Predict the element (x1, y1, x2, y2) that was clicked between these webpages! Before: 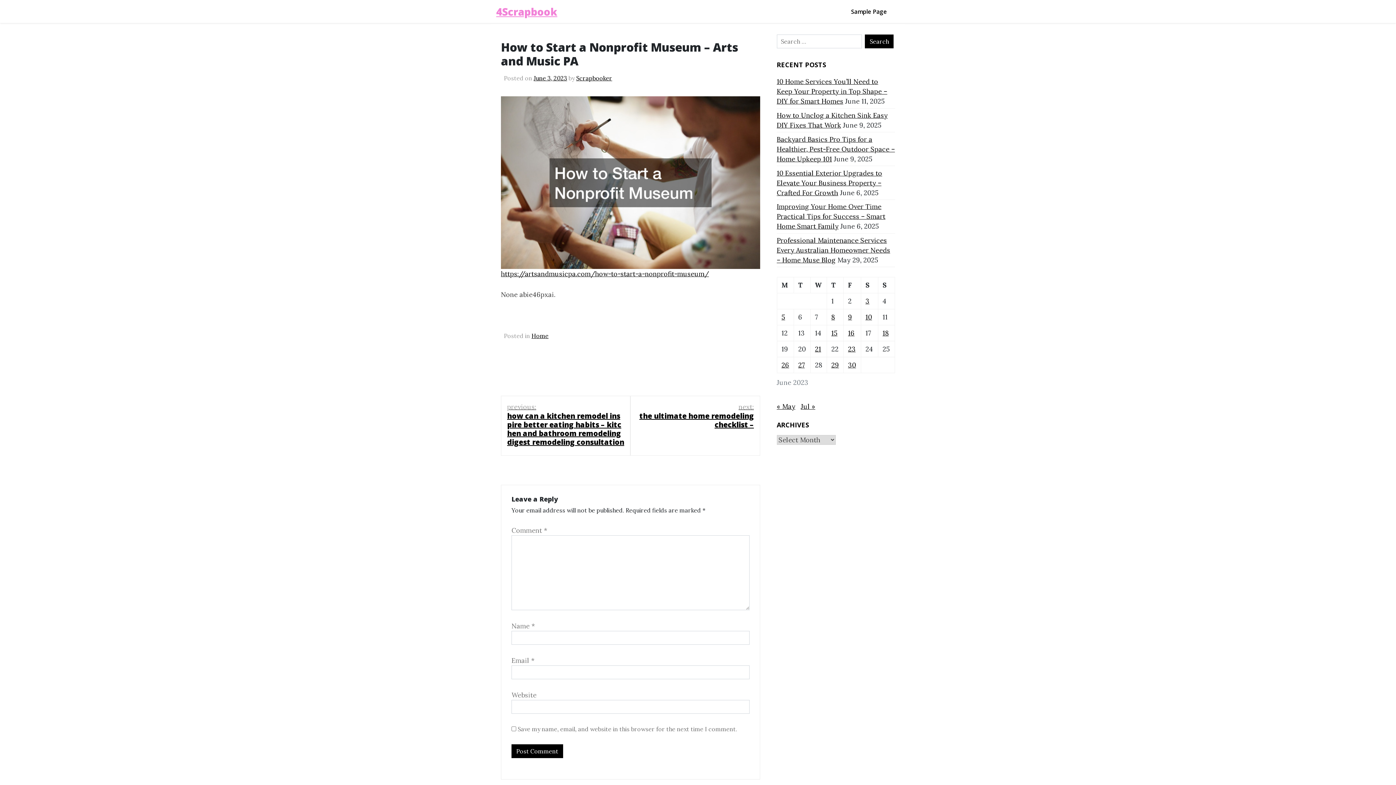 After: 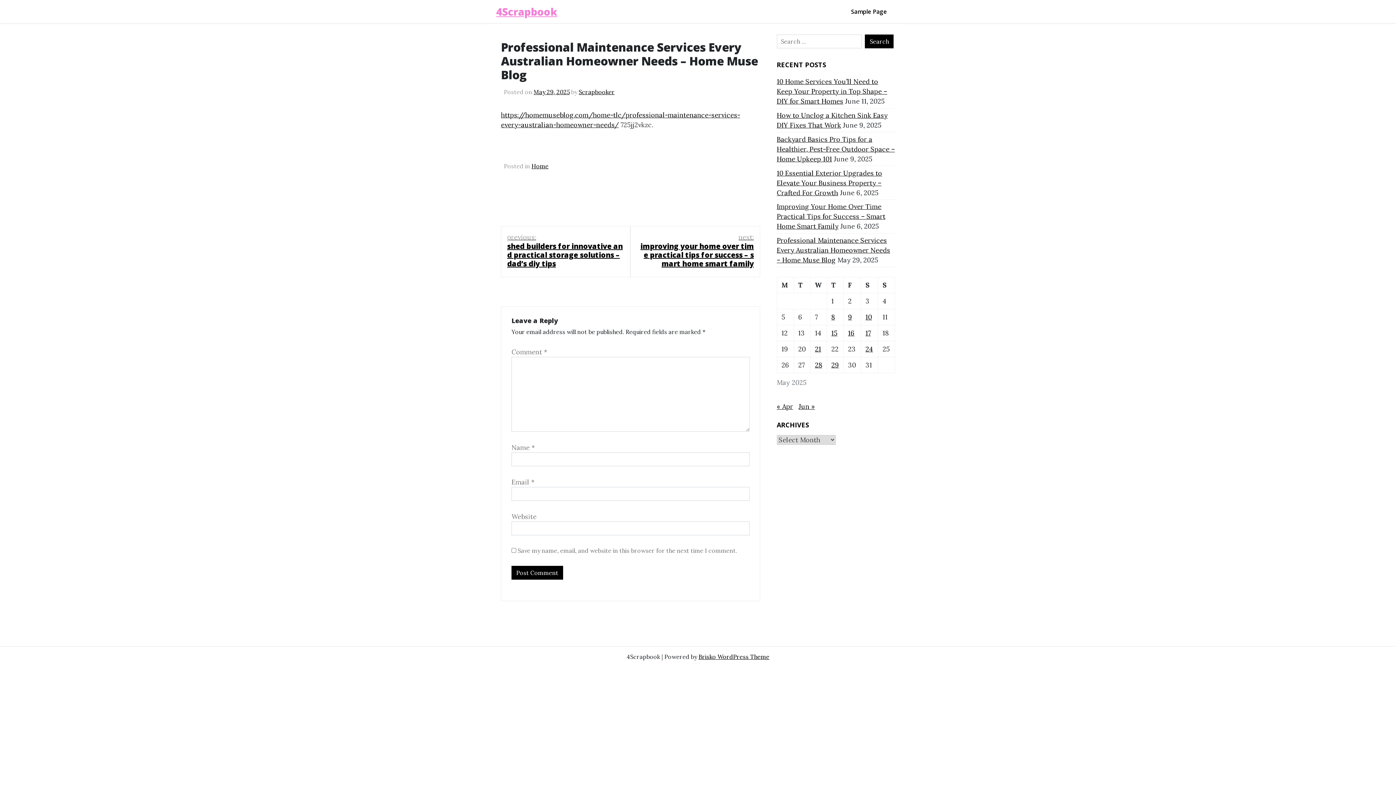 Action: label: Professional Maintenance Services Every Australian Homeowner Needs – Home Muse Blog bbox: (776, 236, 890, 264)